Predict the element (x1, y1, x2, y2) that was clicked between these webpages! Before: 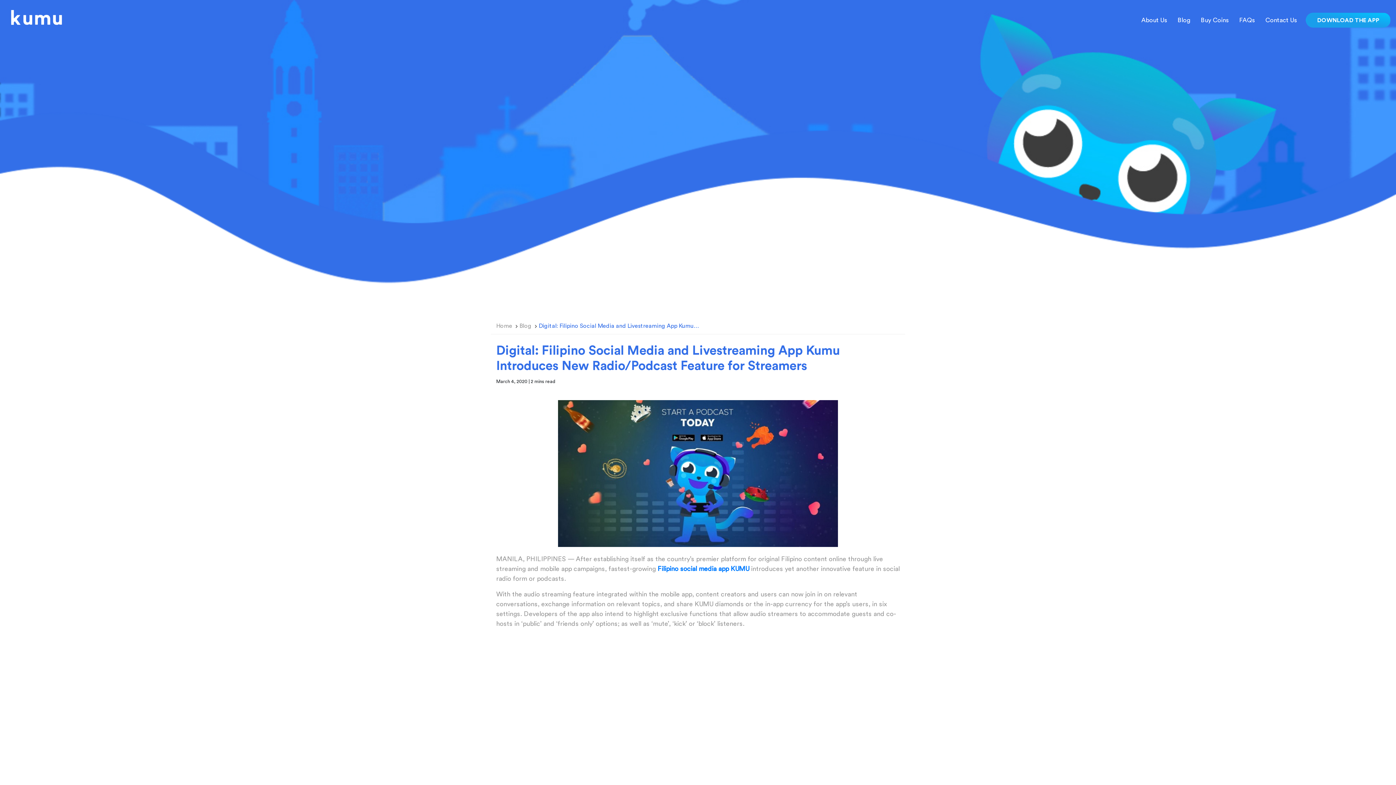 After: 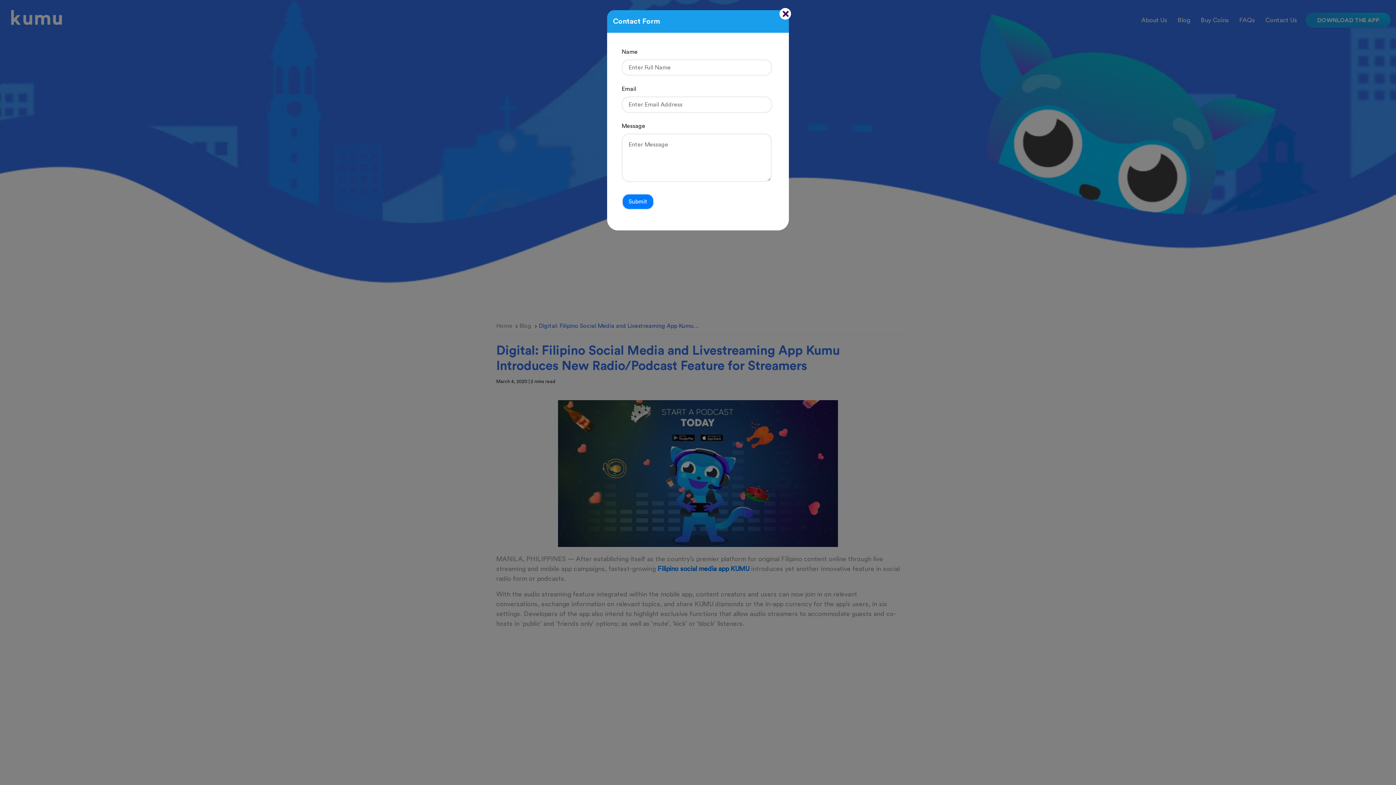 Action: label: Contact Us bbox: (1260, 12, 1302, 27)